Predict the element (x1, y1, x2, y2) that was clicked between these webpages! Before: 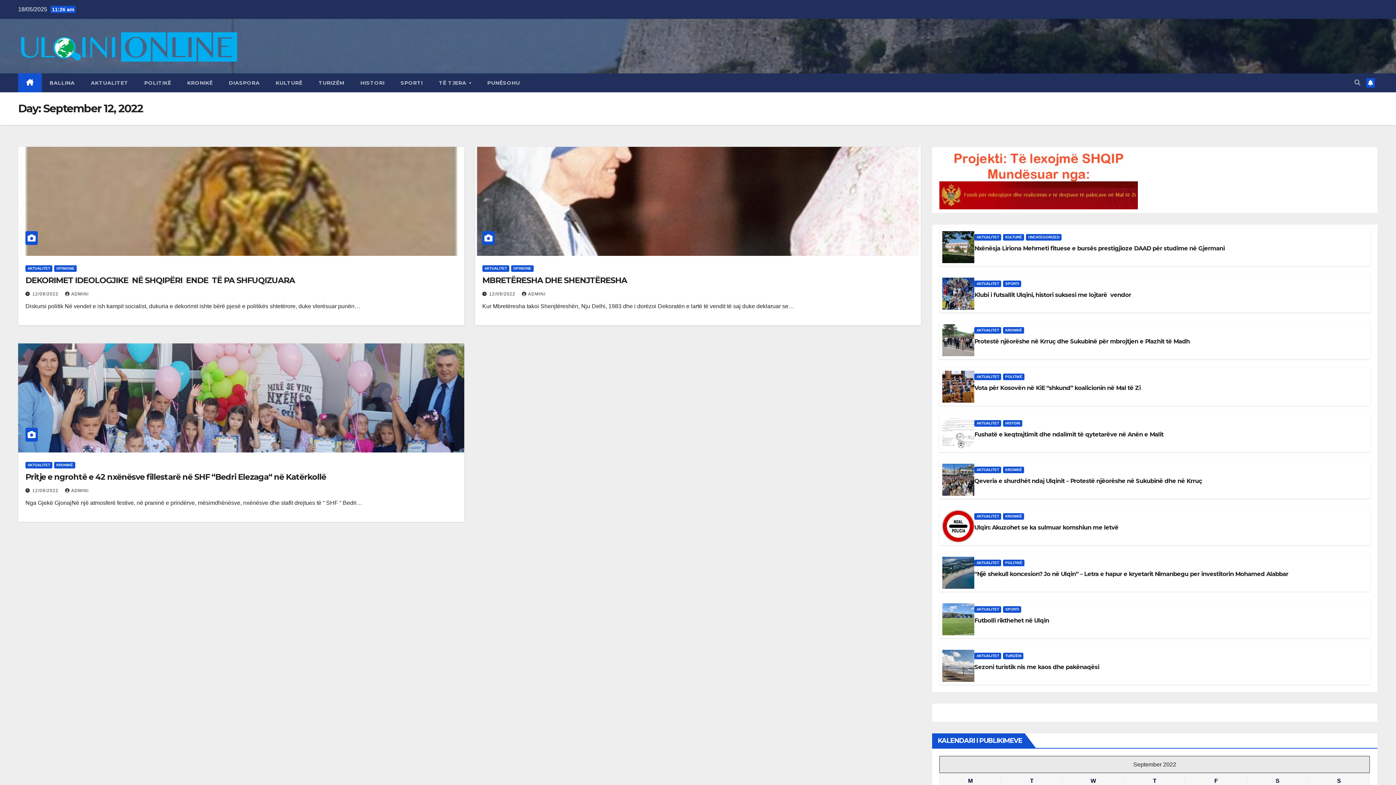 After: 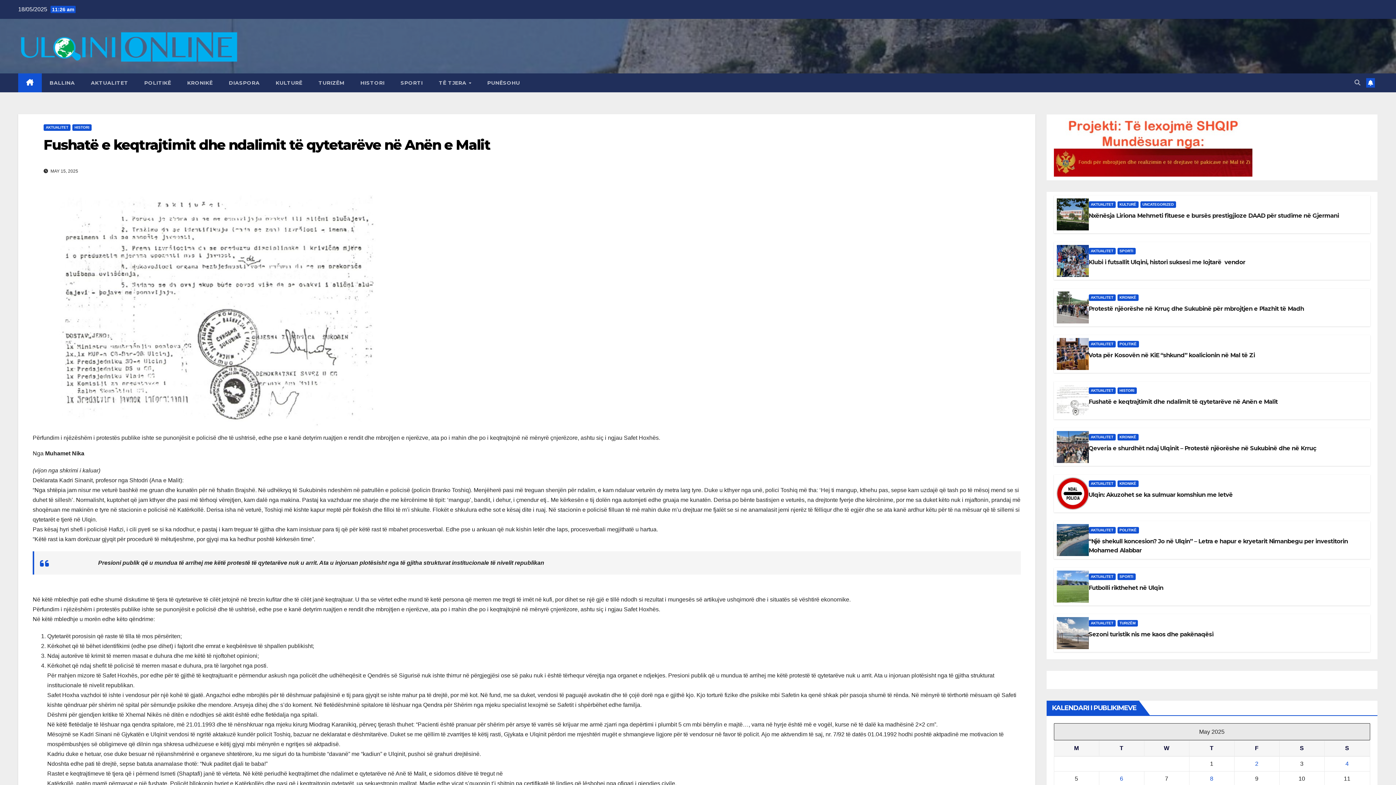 Action: bbox: (942, 417, 974, 449)